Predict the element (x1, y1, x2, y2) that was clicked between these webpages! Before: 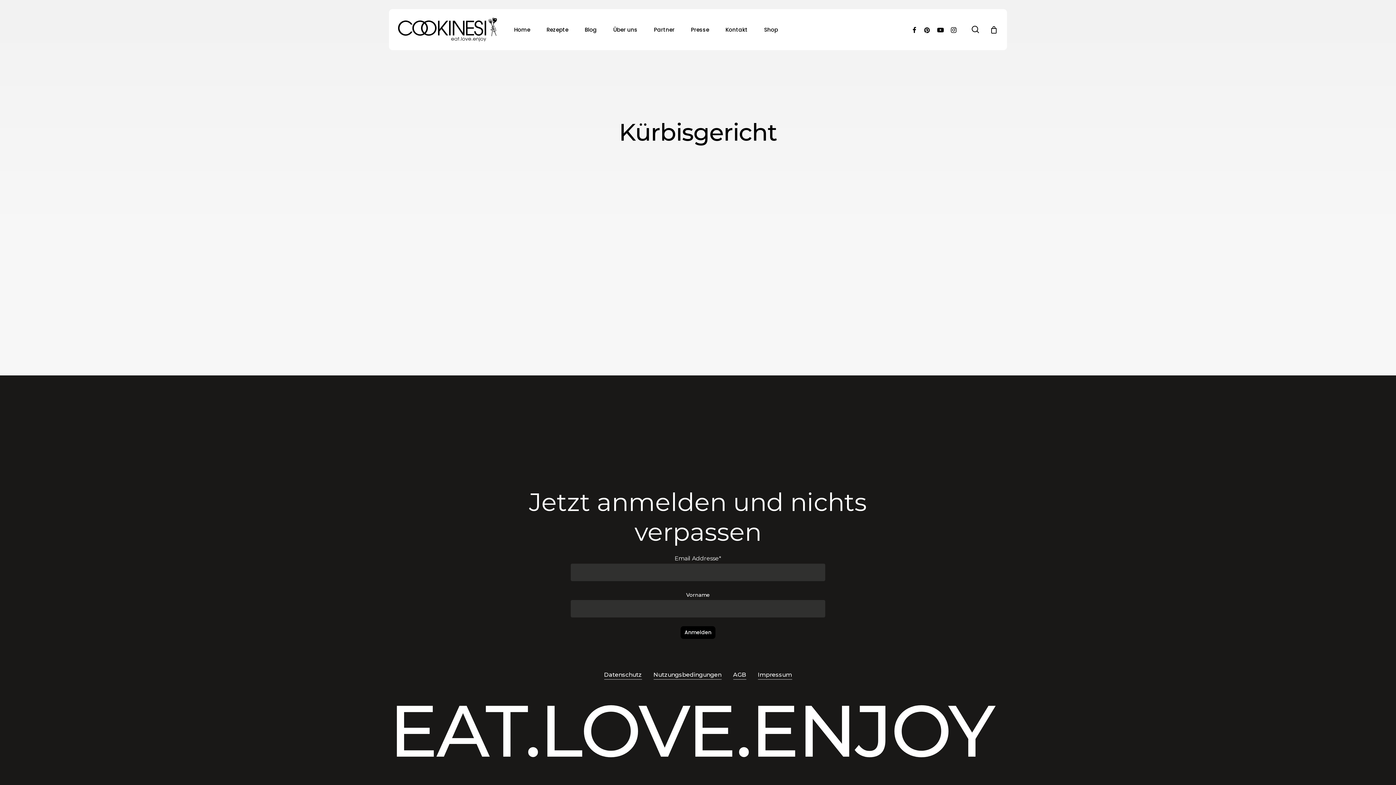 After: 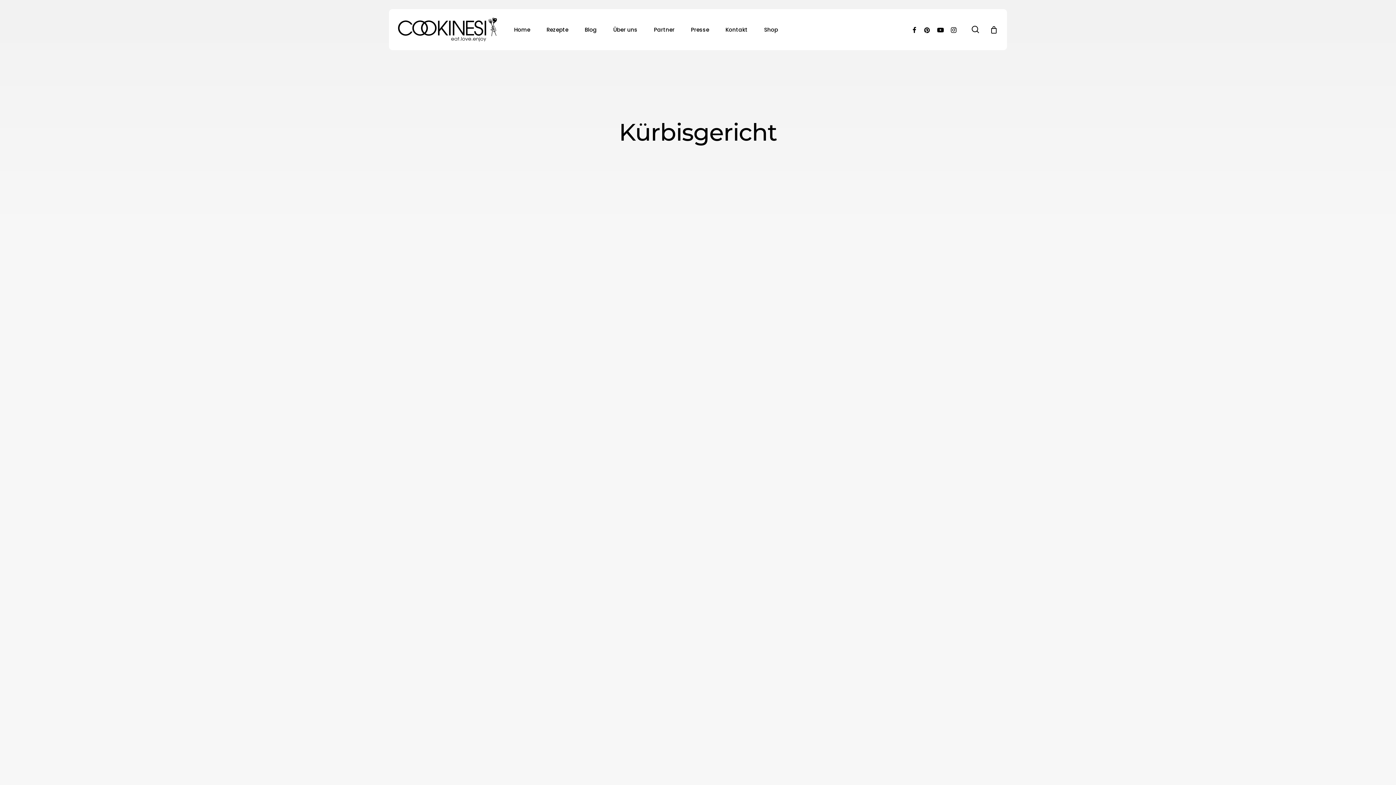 Action: label: facebook bbox: (908, 25, 921, 33)